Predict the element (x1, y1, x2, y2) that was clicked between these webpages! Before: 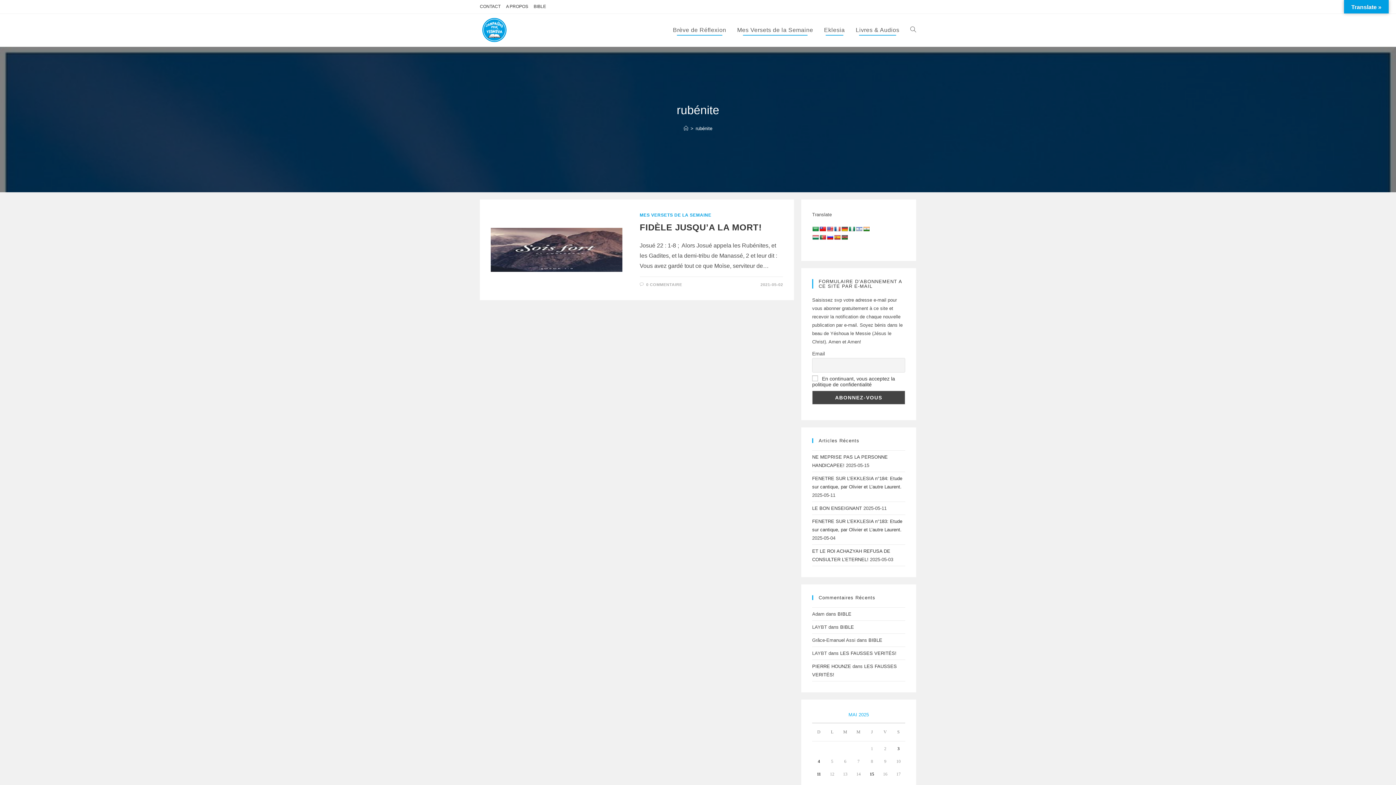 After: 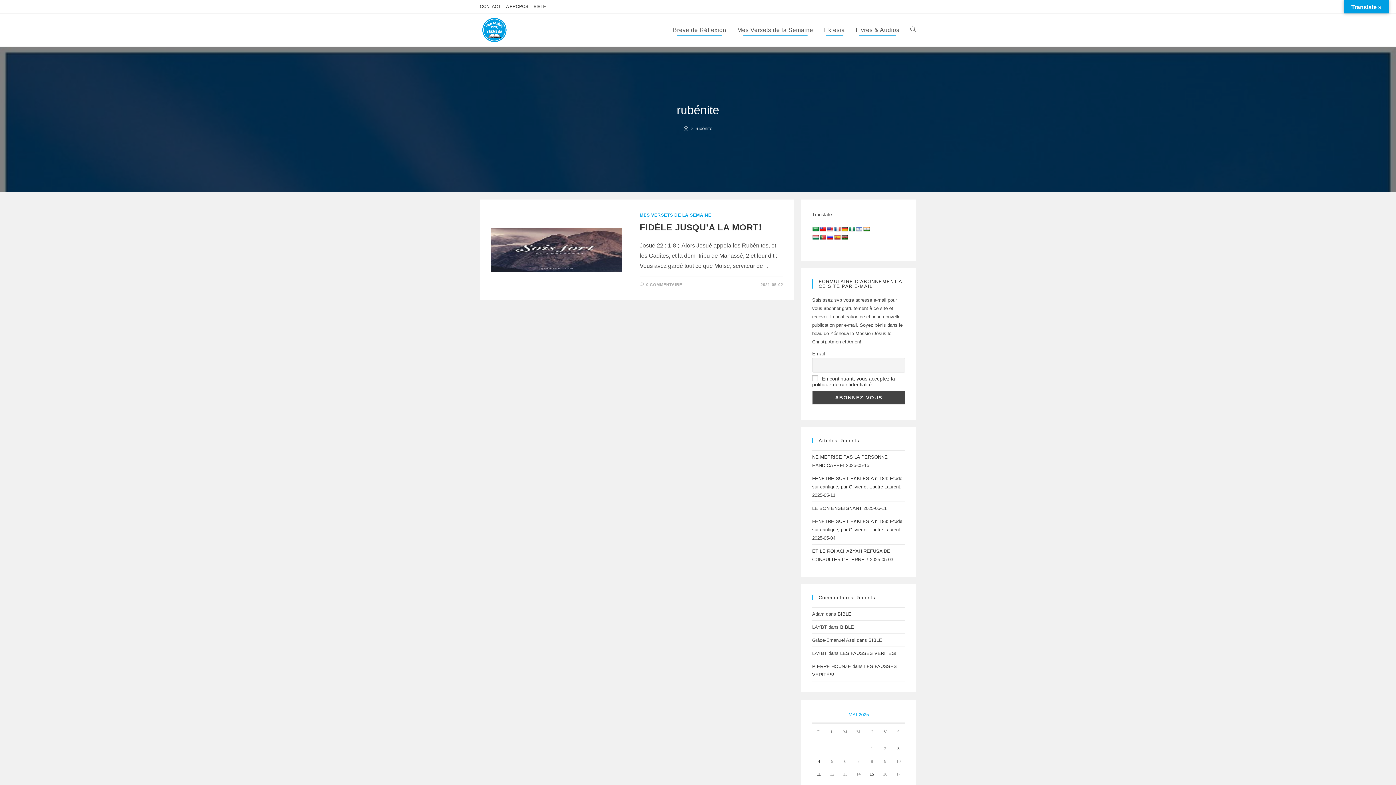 Action: bbox: (863, 226, 869, 232)